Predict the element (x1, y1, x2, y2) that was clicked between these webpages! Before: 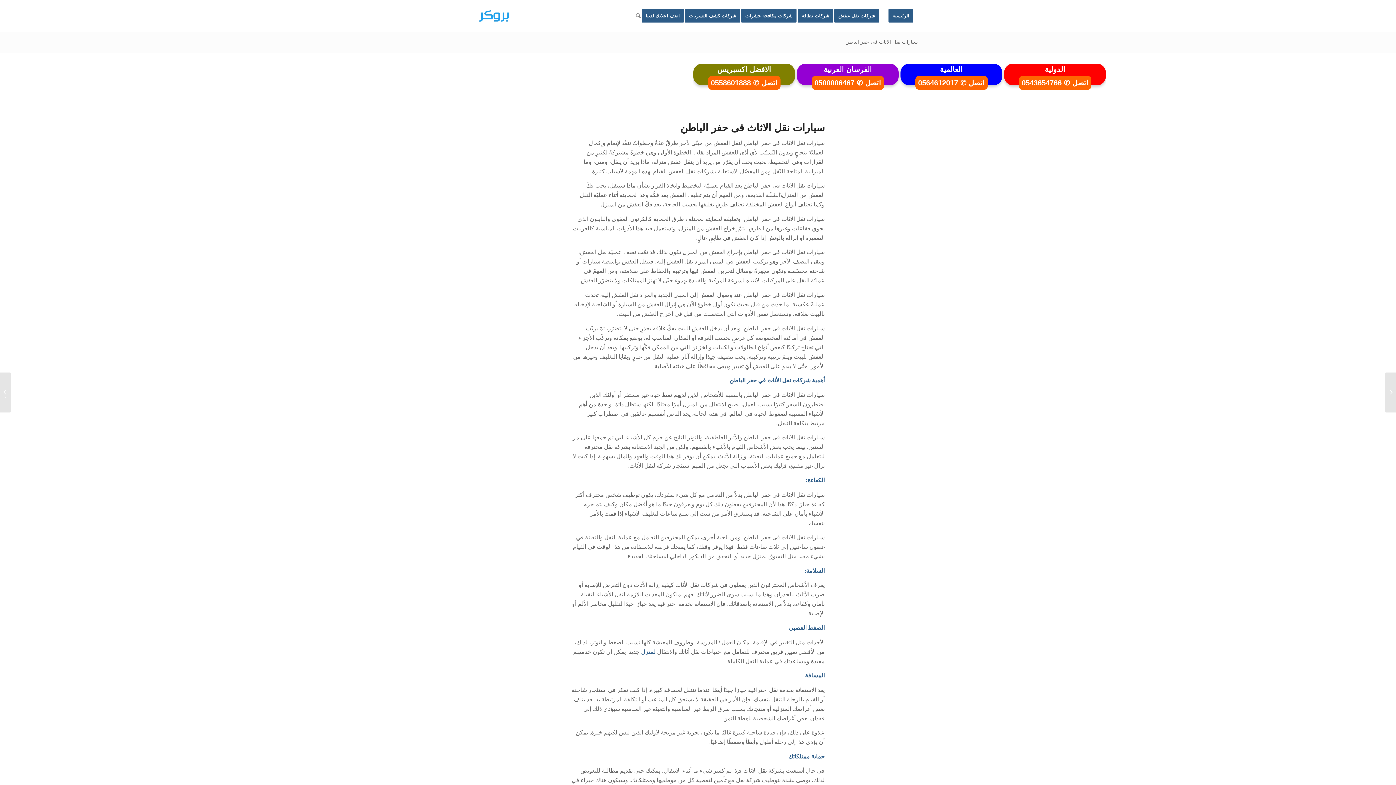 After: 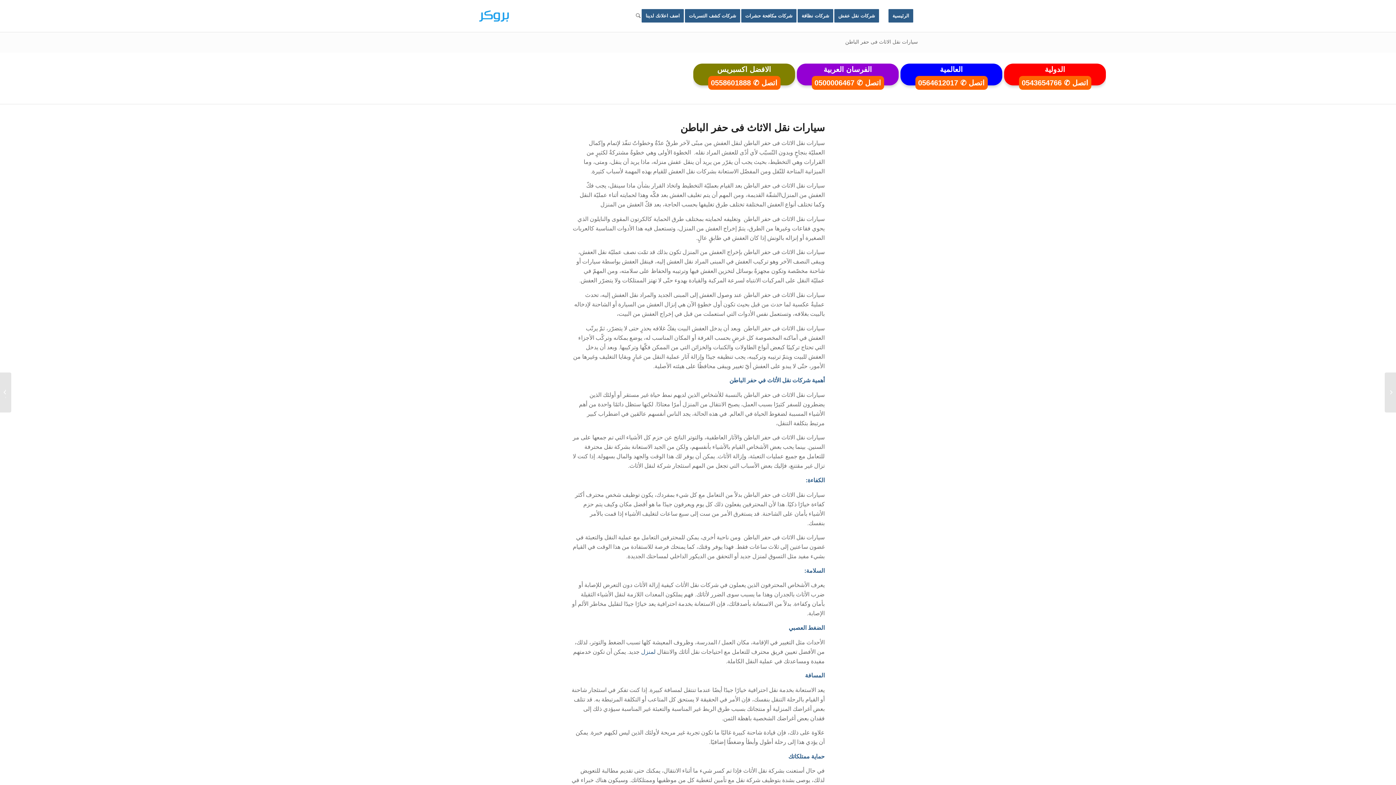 Action: bbox: (708, 76, 780, 89) label: اتصل ✆ 0558601888